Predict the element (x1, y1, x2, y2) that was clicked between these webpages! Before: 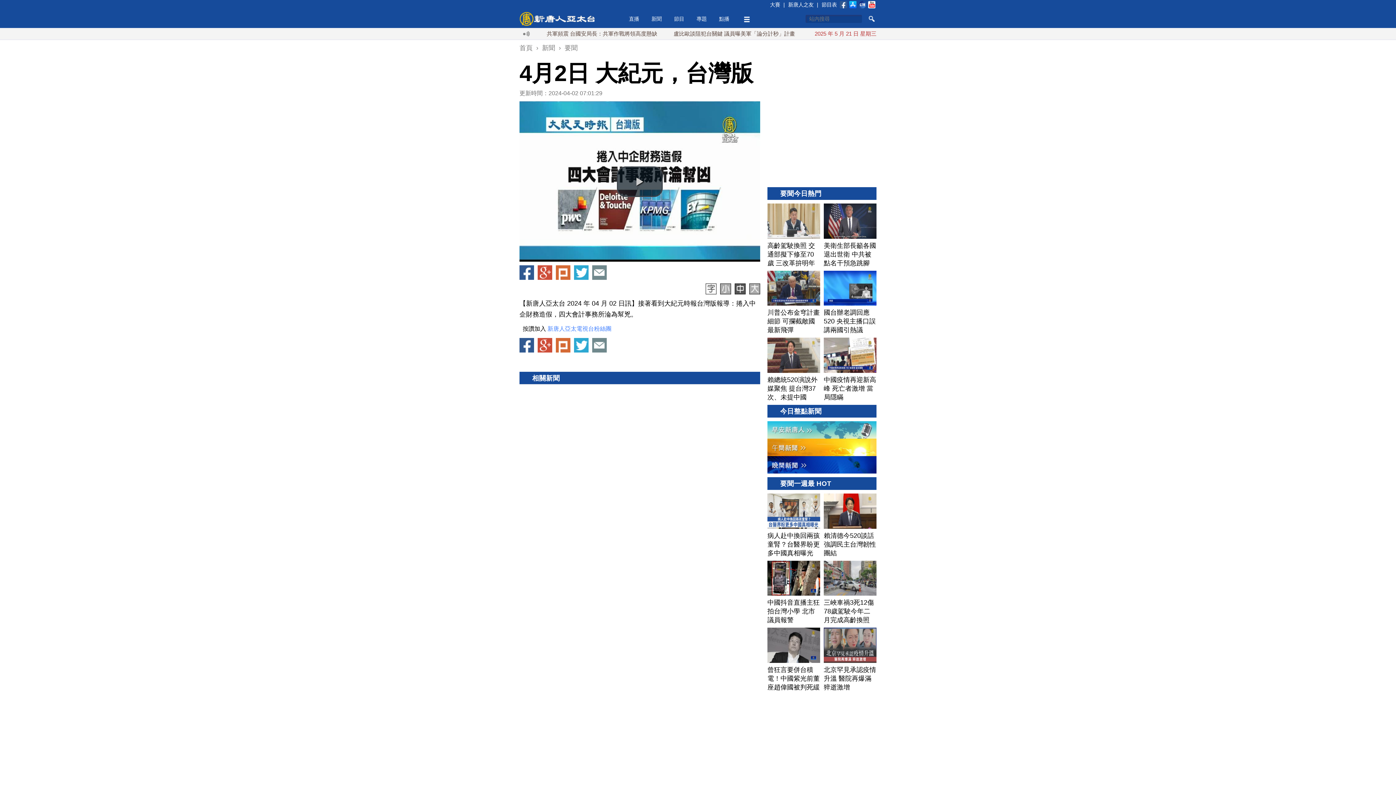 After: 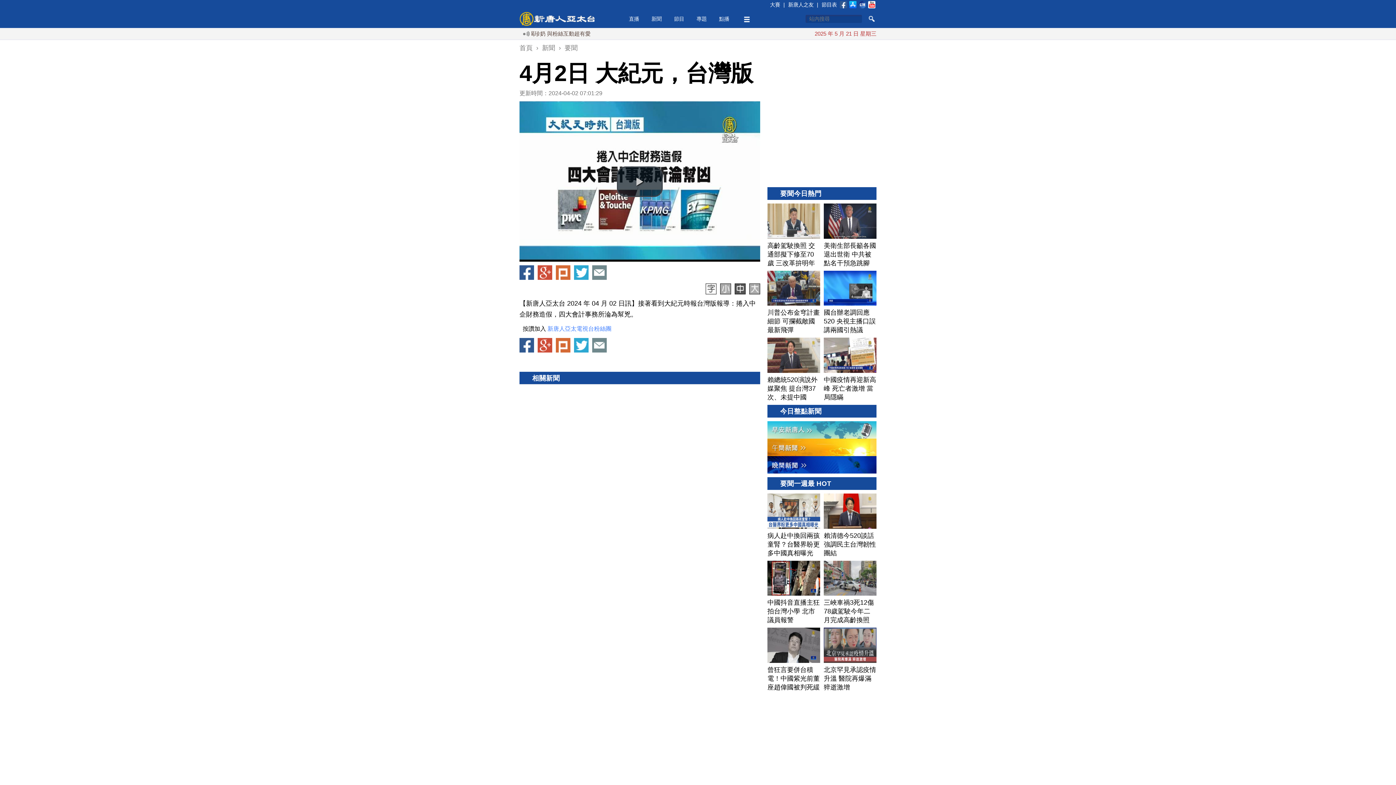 Action: label: 高齡駕駛換照 交通部擬下修至70歲 三改革拚明年上路 bbox: (767, 203, 820, 267)